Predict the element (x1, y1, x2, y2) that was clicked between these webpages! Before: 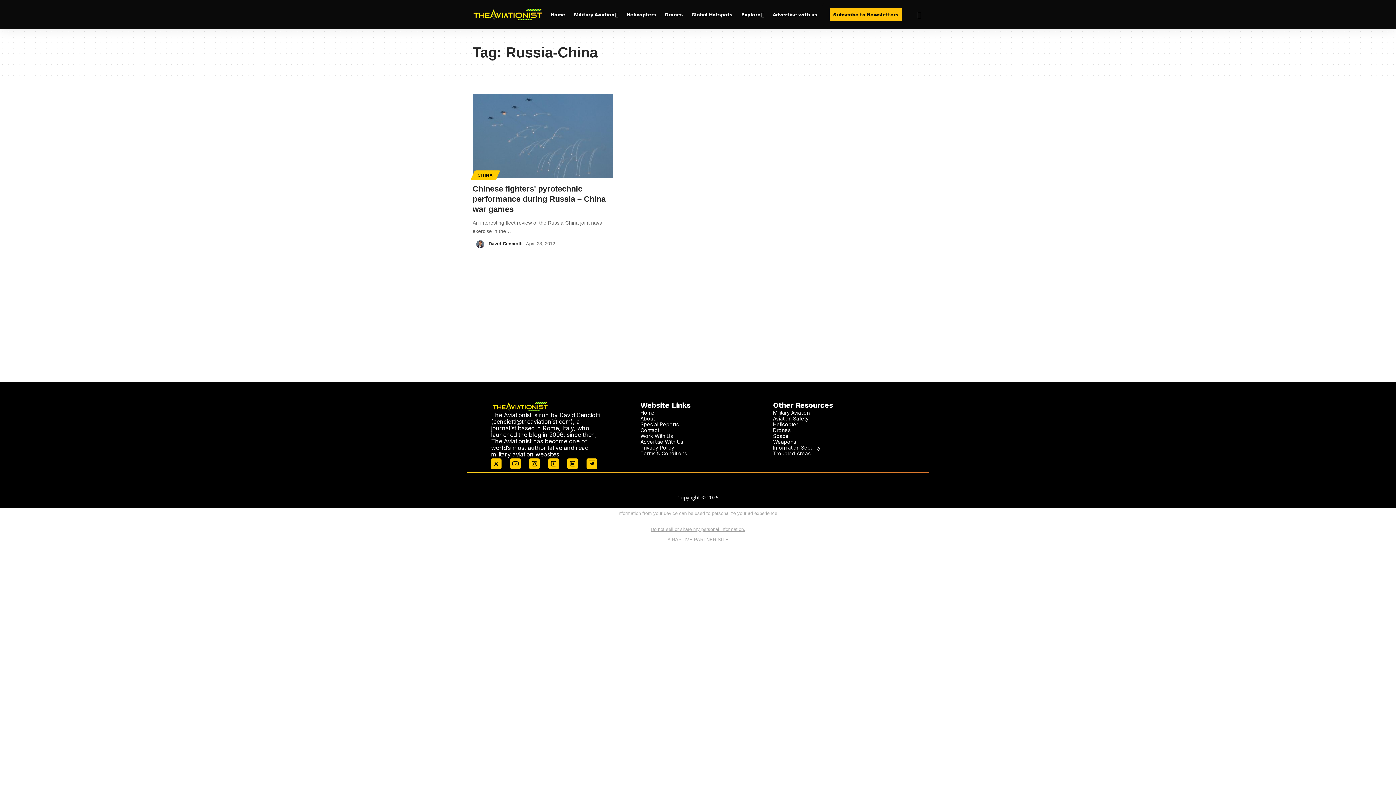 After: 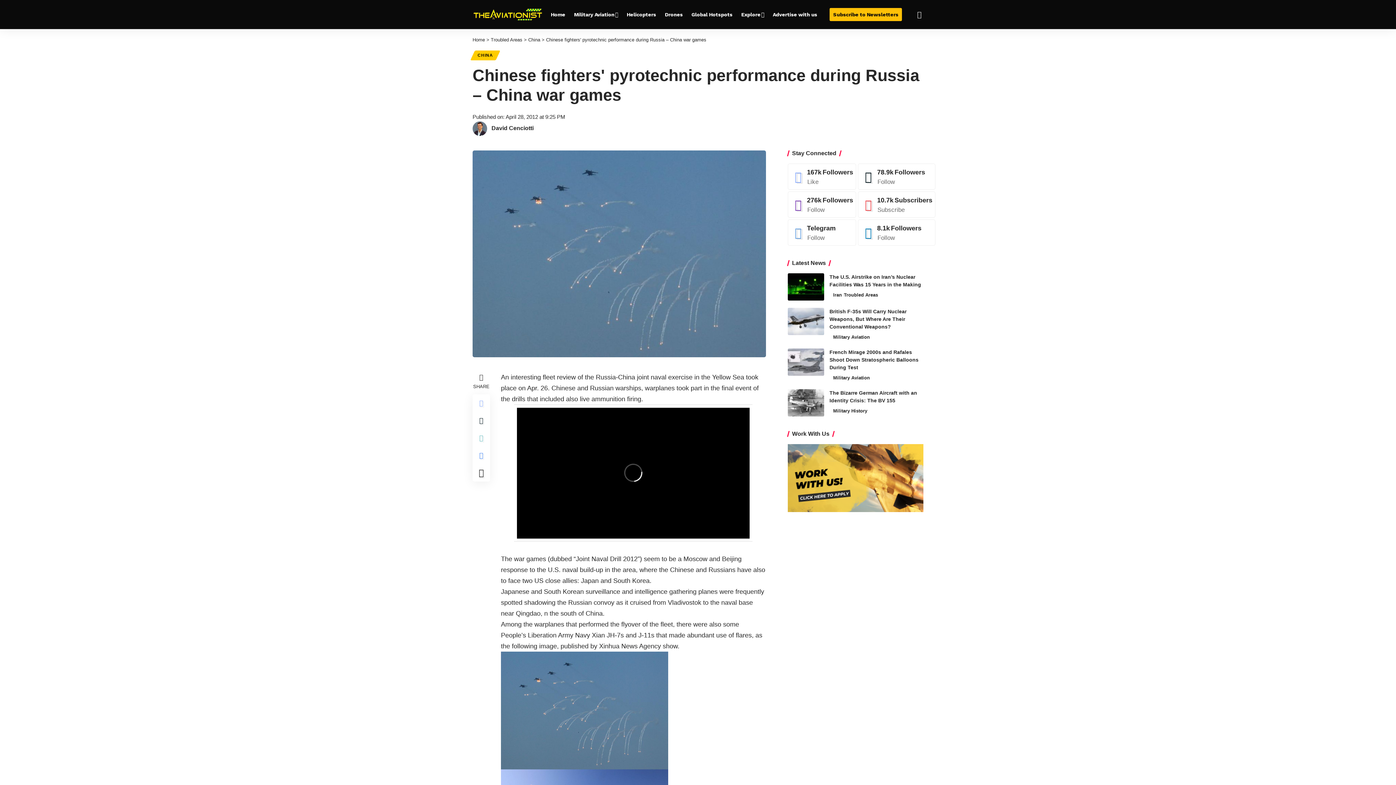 Action: bbox: (472, 184, 605, 213) label: Chinese fighters' pyrotechnic performance during Russia – China war games